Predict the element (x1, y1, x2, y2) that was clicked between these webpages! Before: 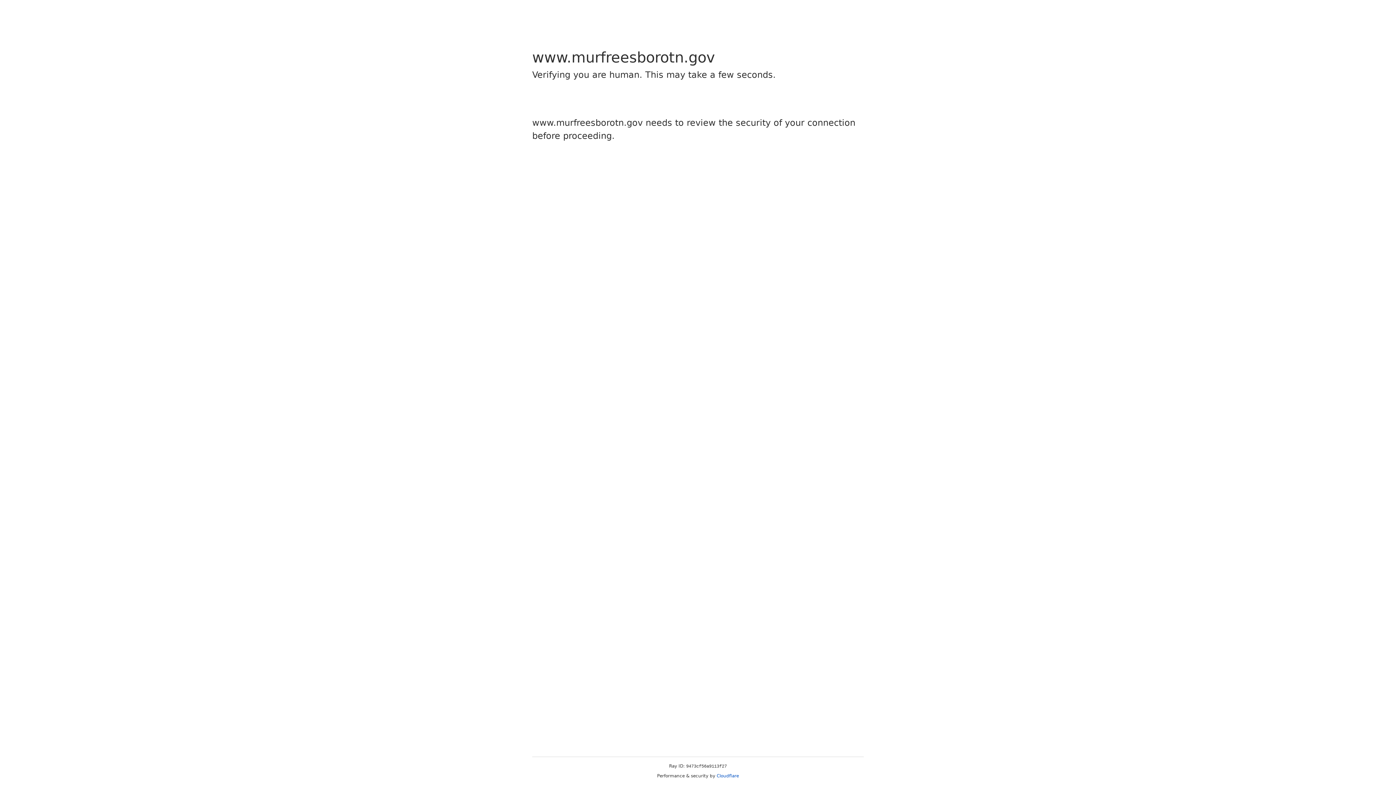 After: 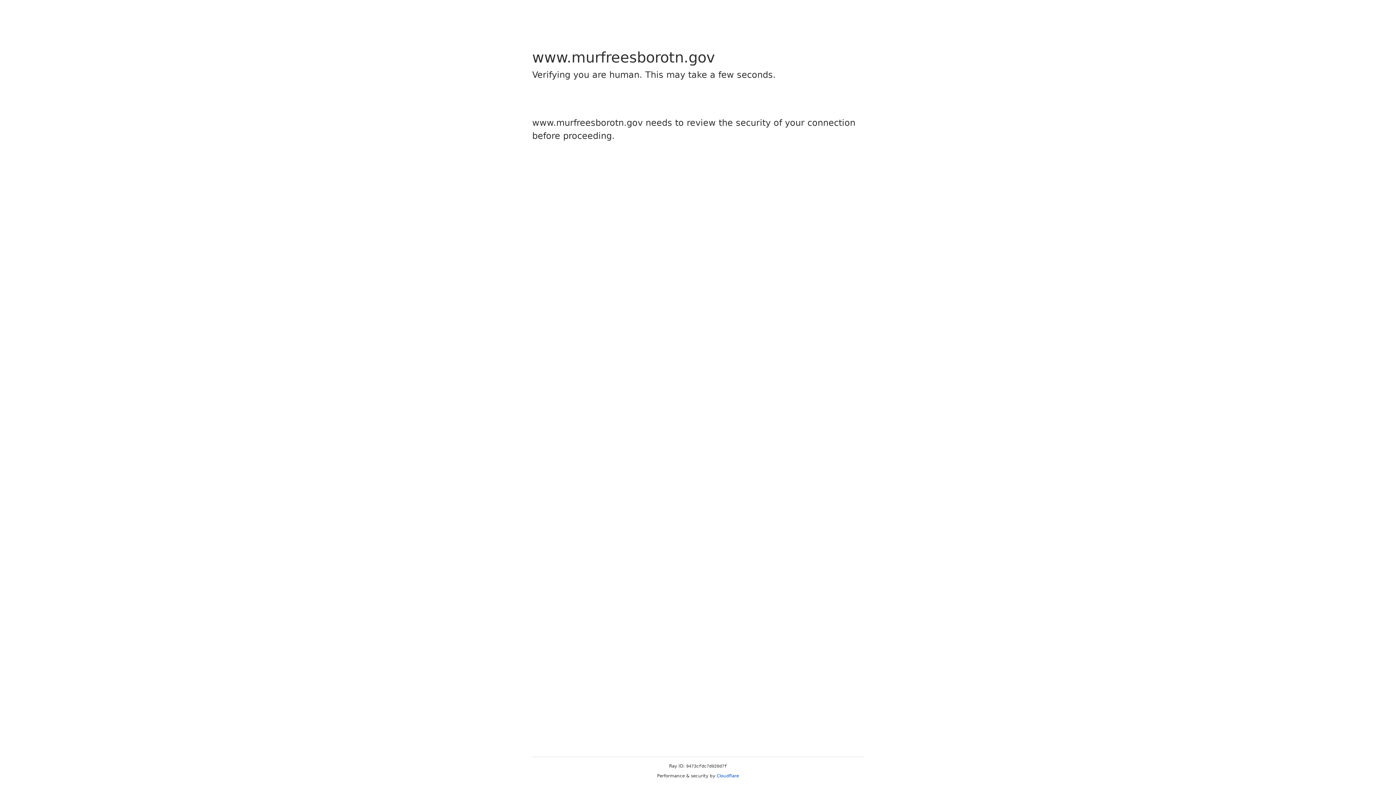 Action: label: Cloudflare bbox: (716, 773, 739, 778)